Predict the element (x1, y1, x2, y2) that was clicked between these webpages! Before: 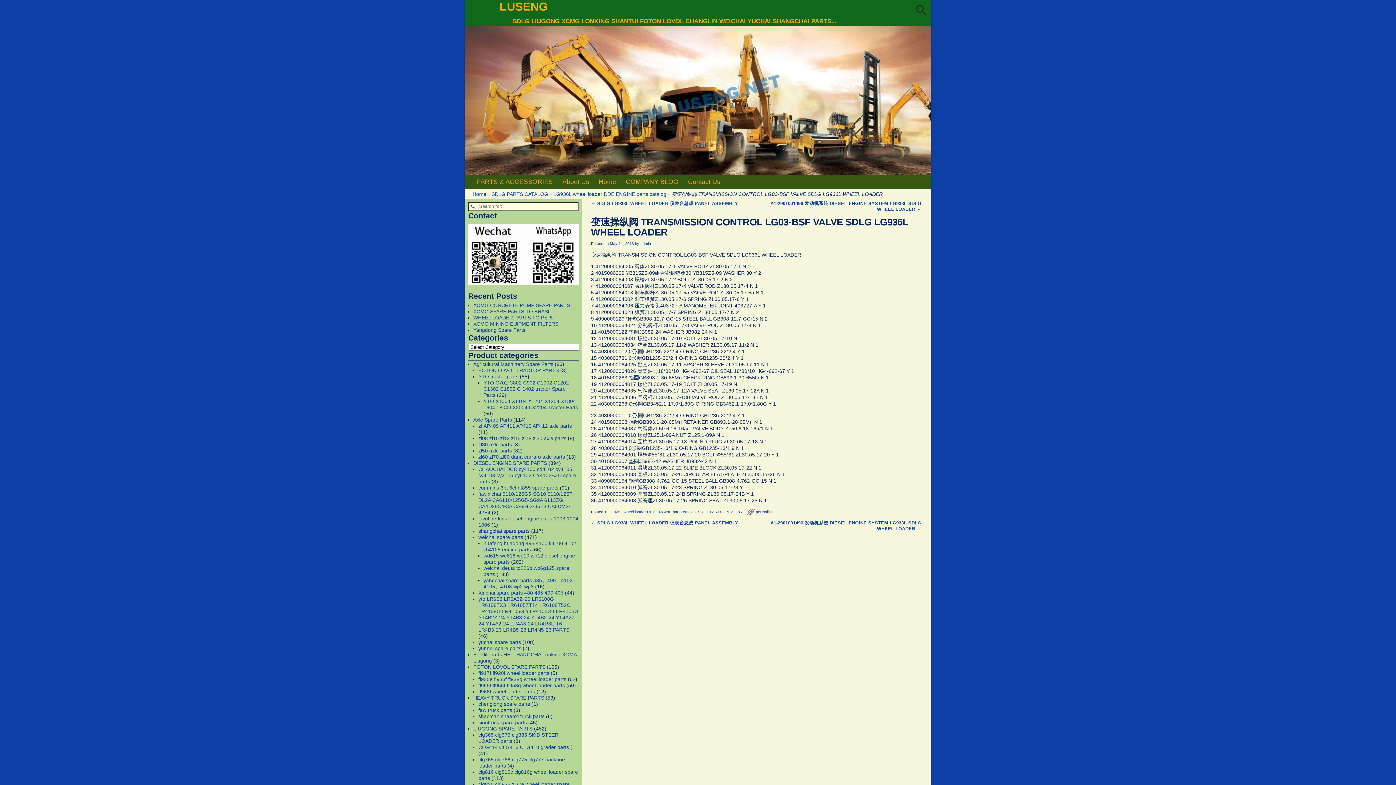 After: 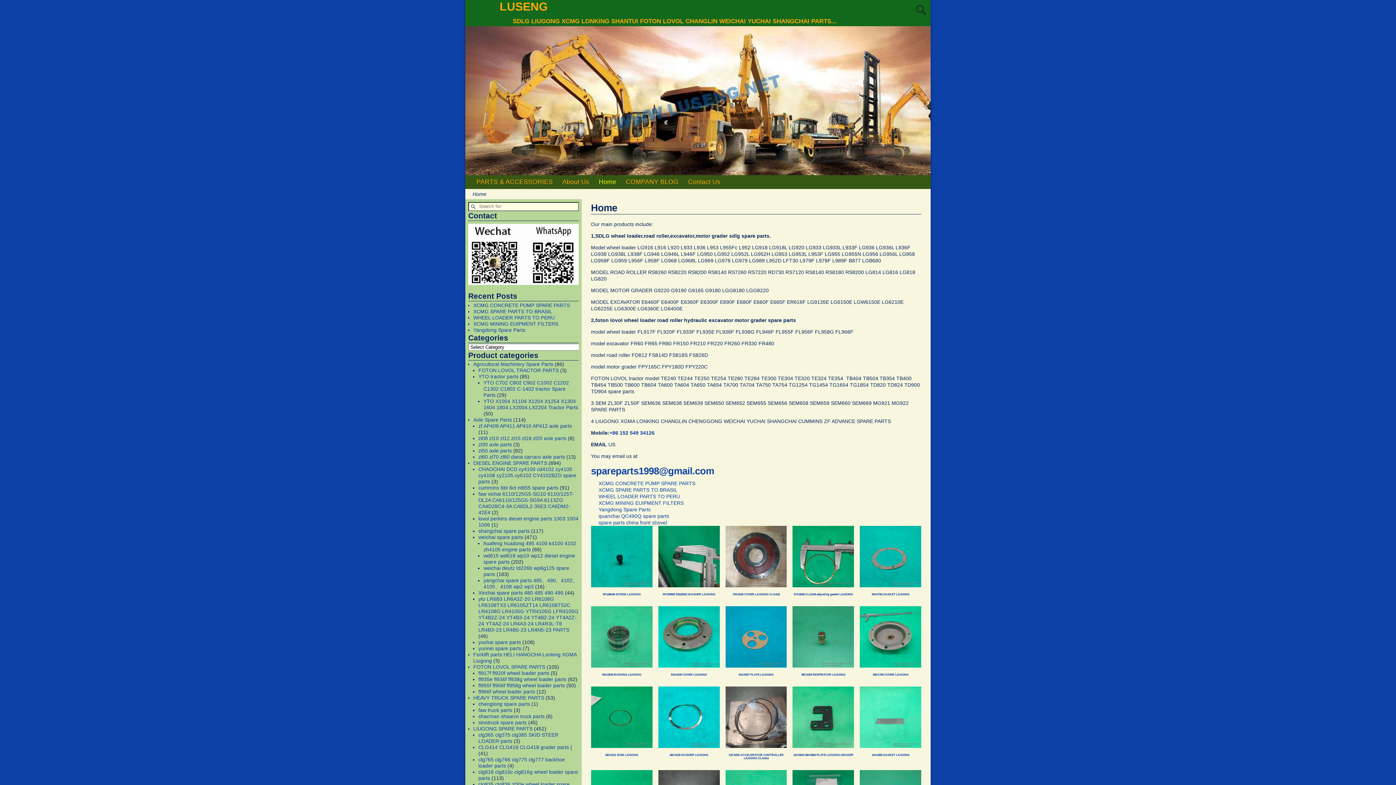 Action: label: Home bbox: (594, 175, 621, 188)